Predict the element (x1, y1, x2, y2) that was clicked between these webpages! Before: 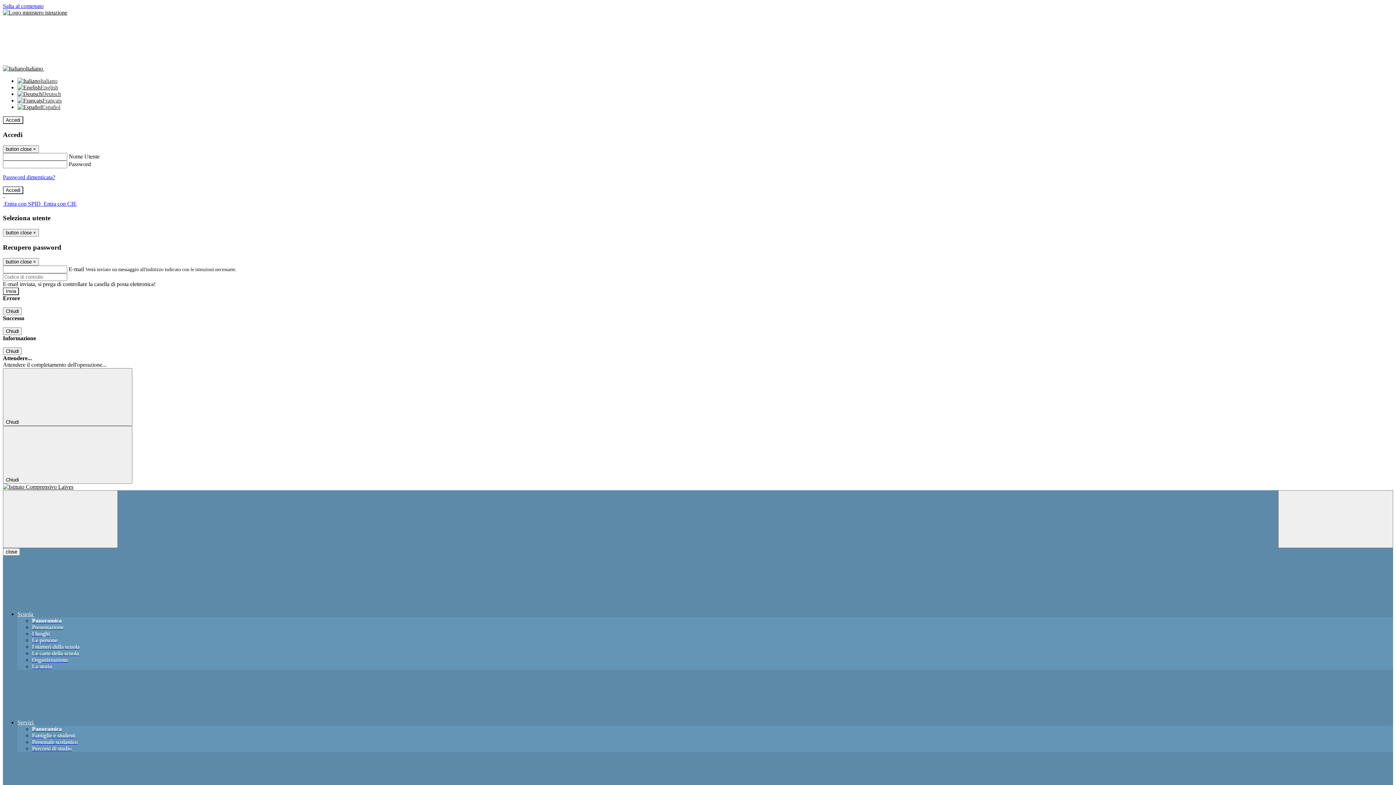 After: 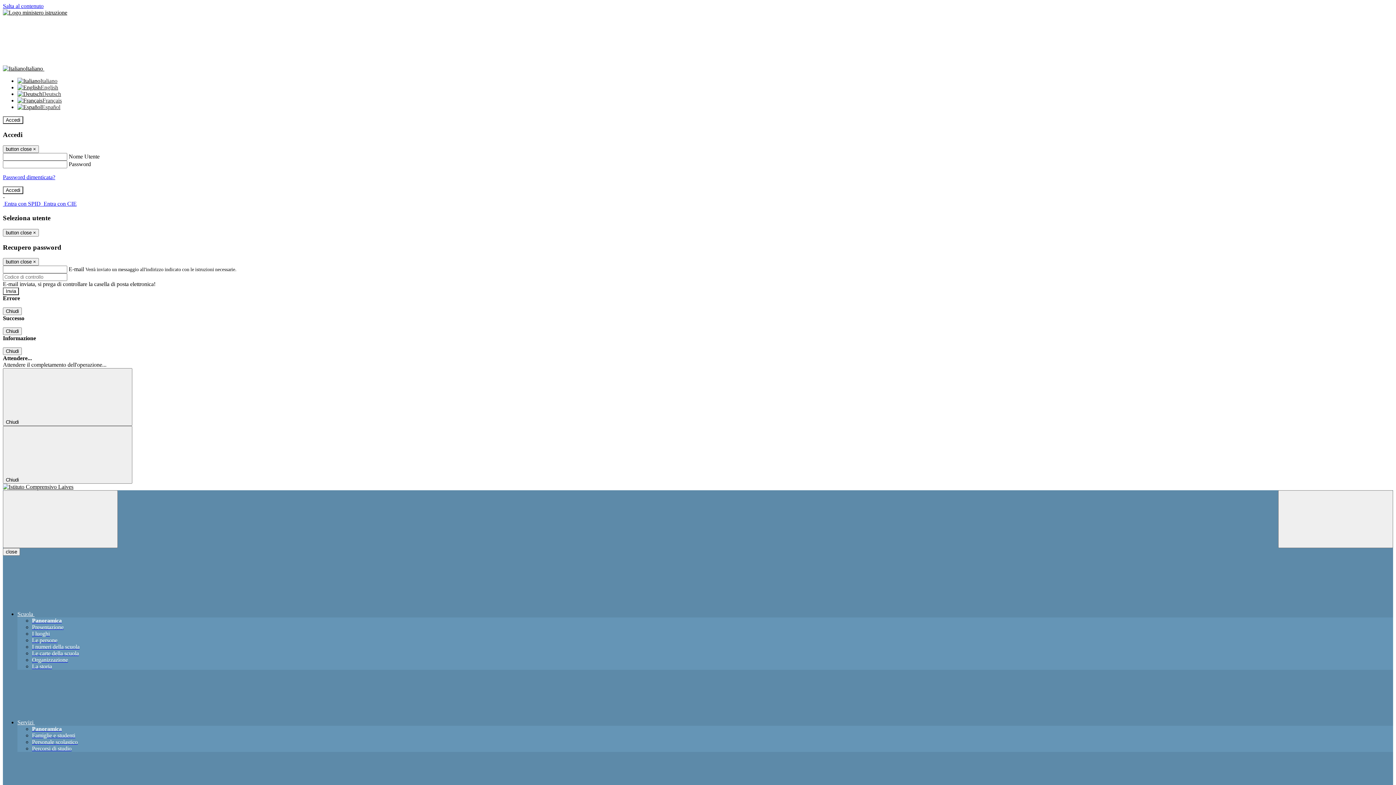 Action: bbox: (32, 644, 79, 650) label: I numeri della scuola